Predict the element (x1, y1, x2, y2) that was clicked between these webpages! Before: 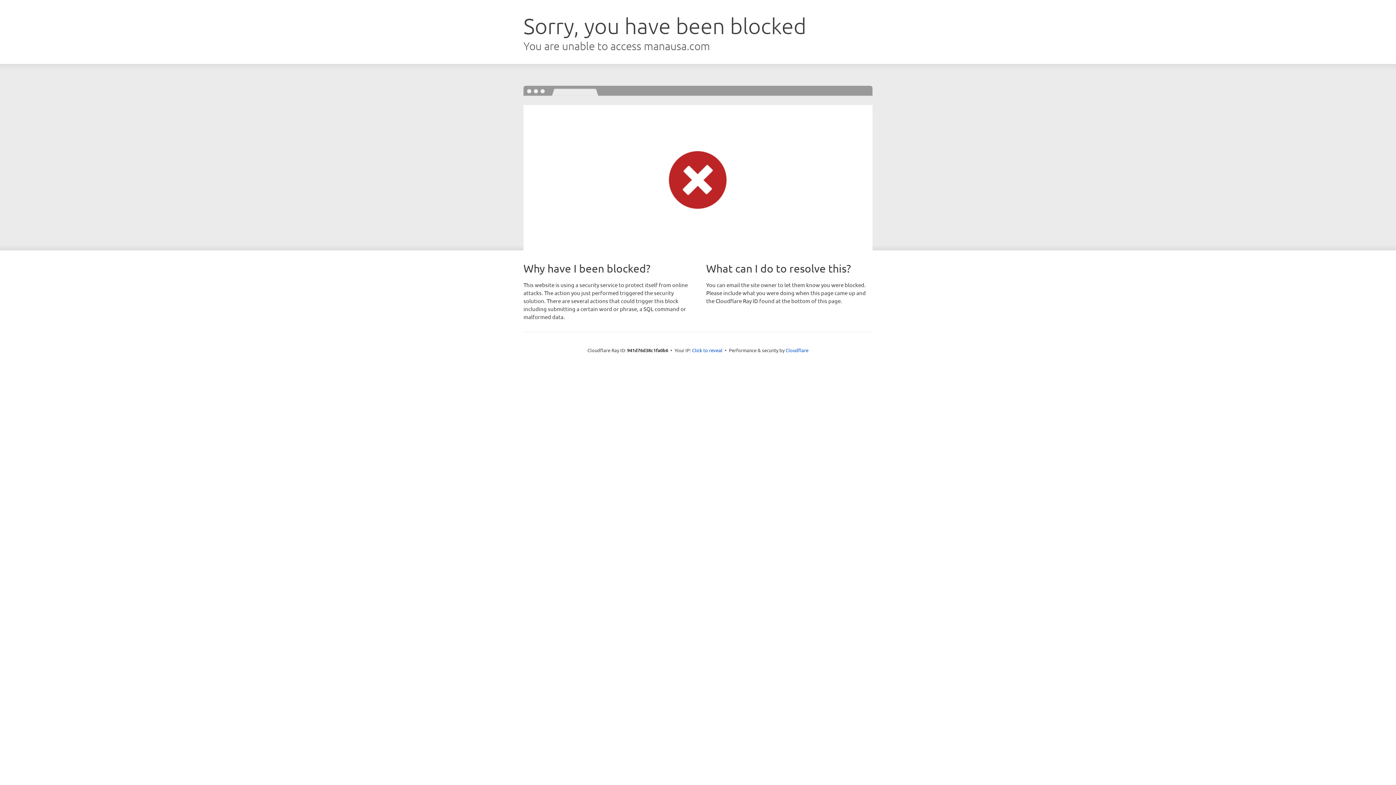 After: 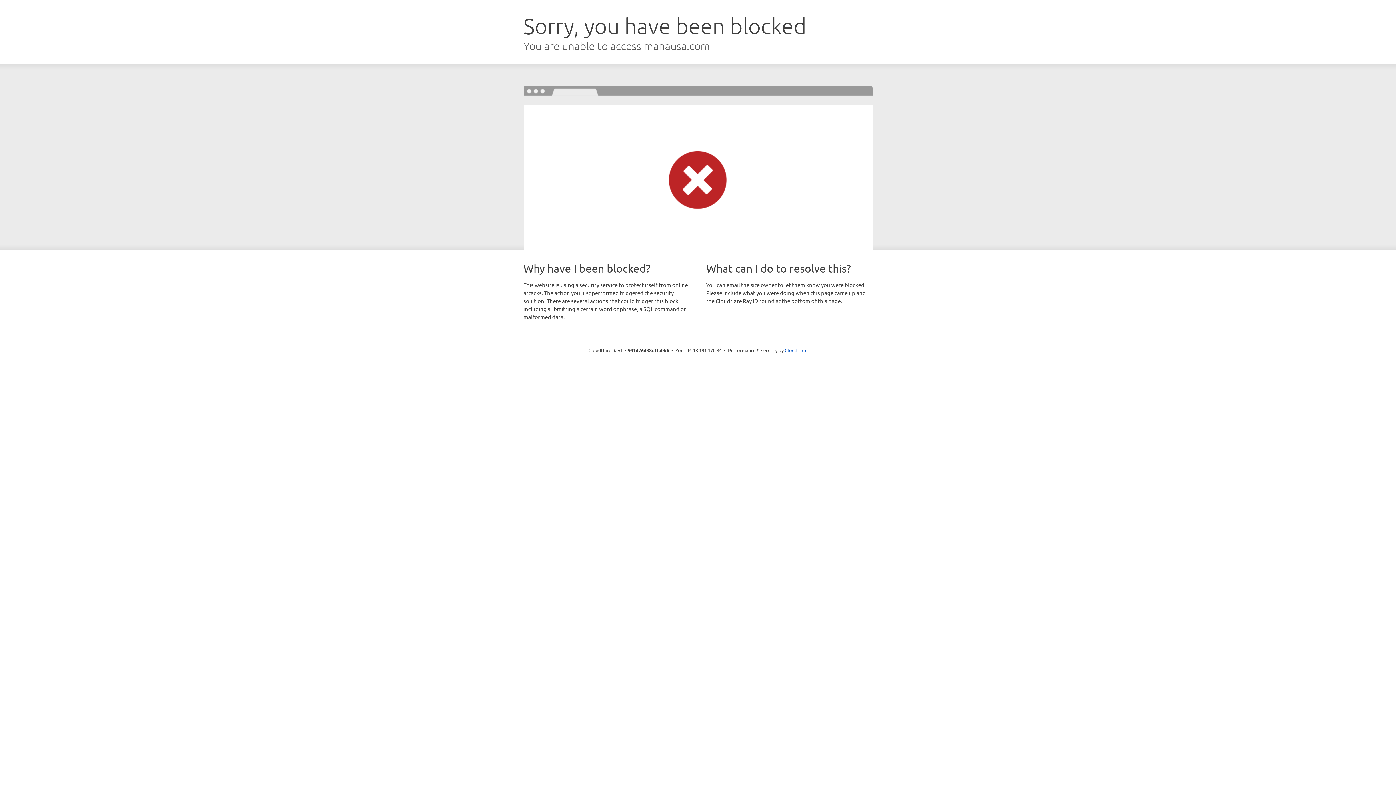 Action: label: Click to reveal bbox: (692, 346, 722, 353)